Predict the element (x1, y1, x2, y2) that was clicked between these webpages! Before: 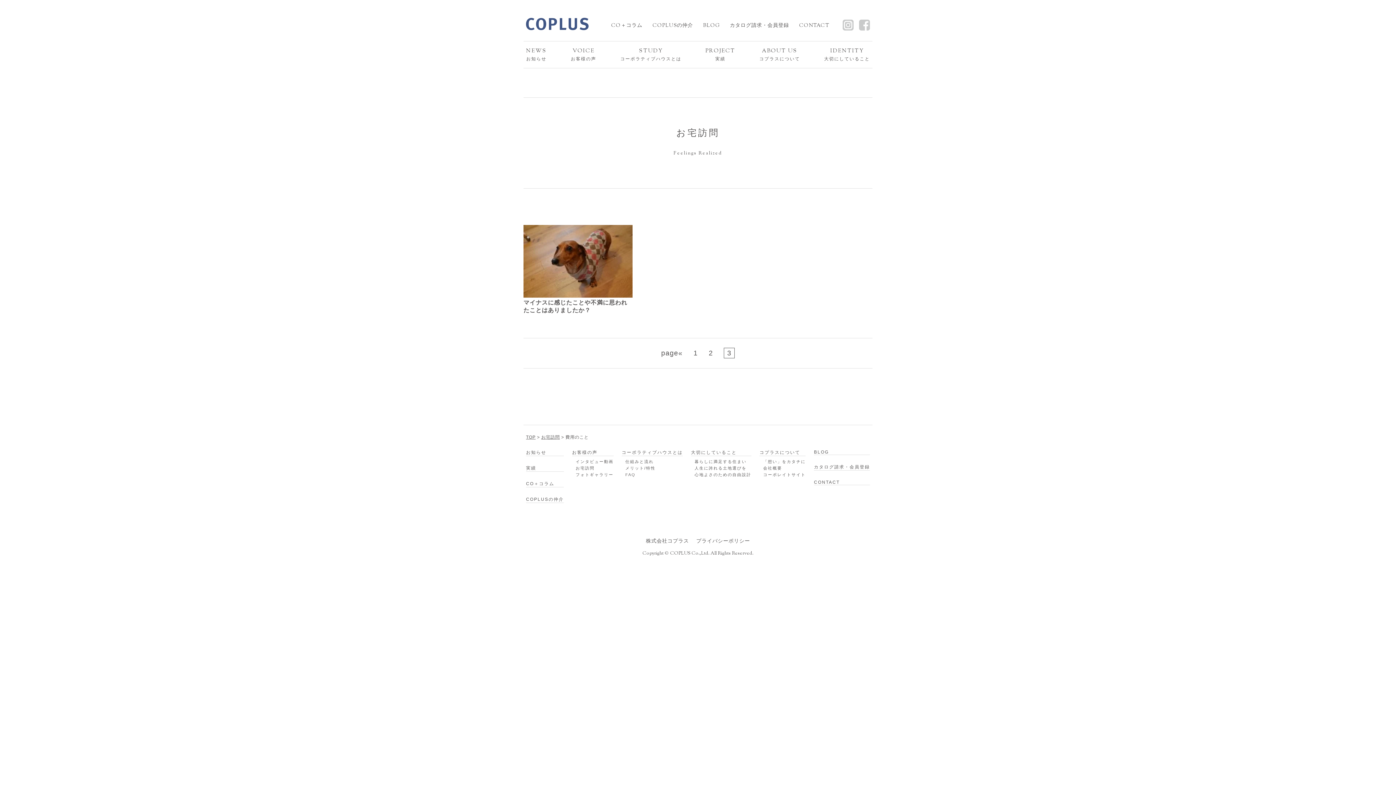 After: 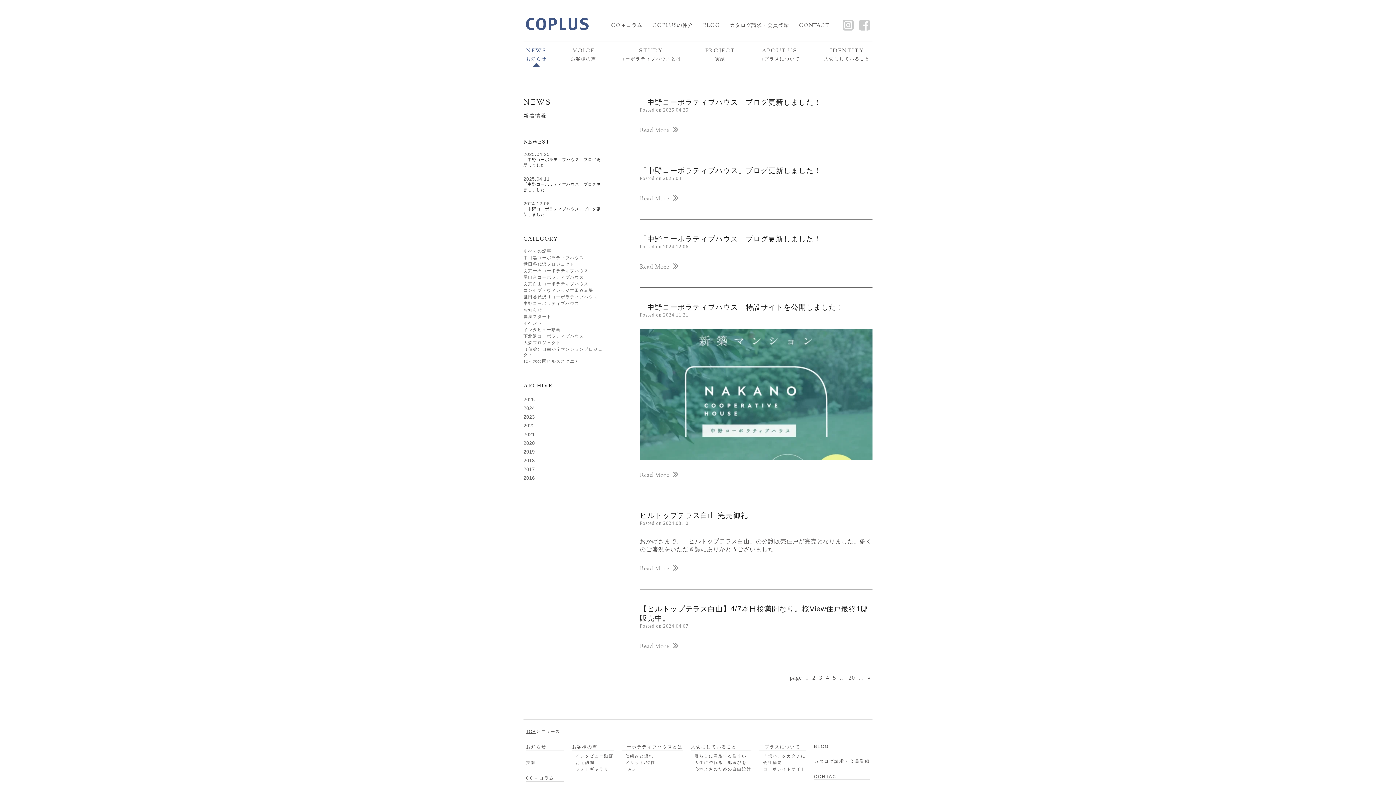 Action: label: お知らせ bbox: (526, 450, 546, 455)